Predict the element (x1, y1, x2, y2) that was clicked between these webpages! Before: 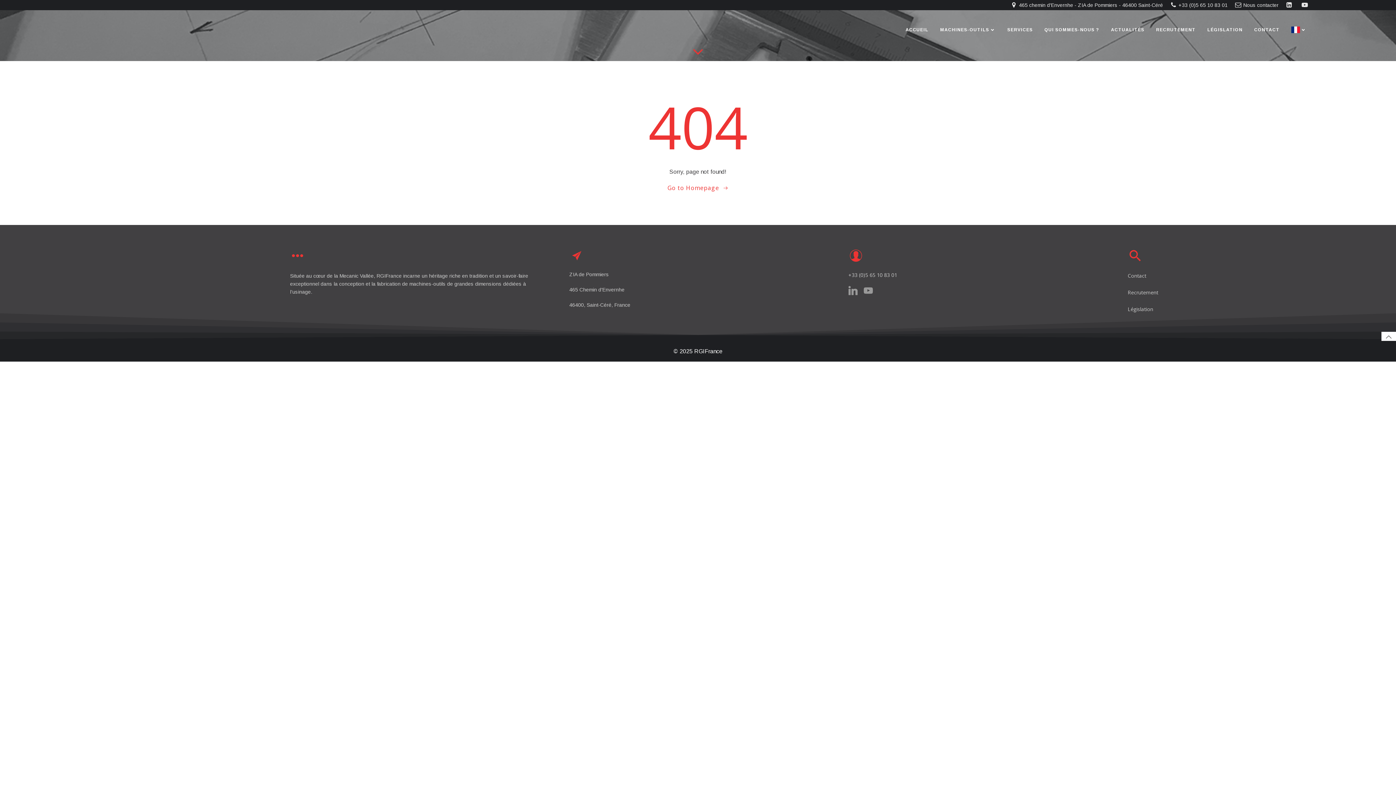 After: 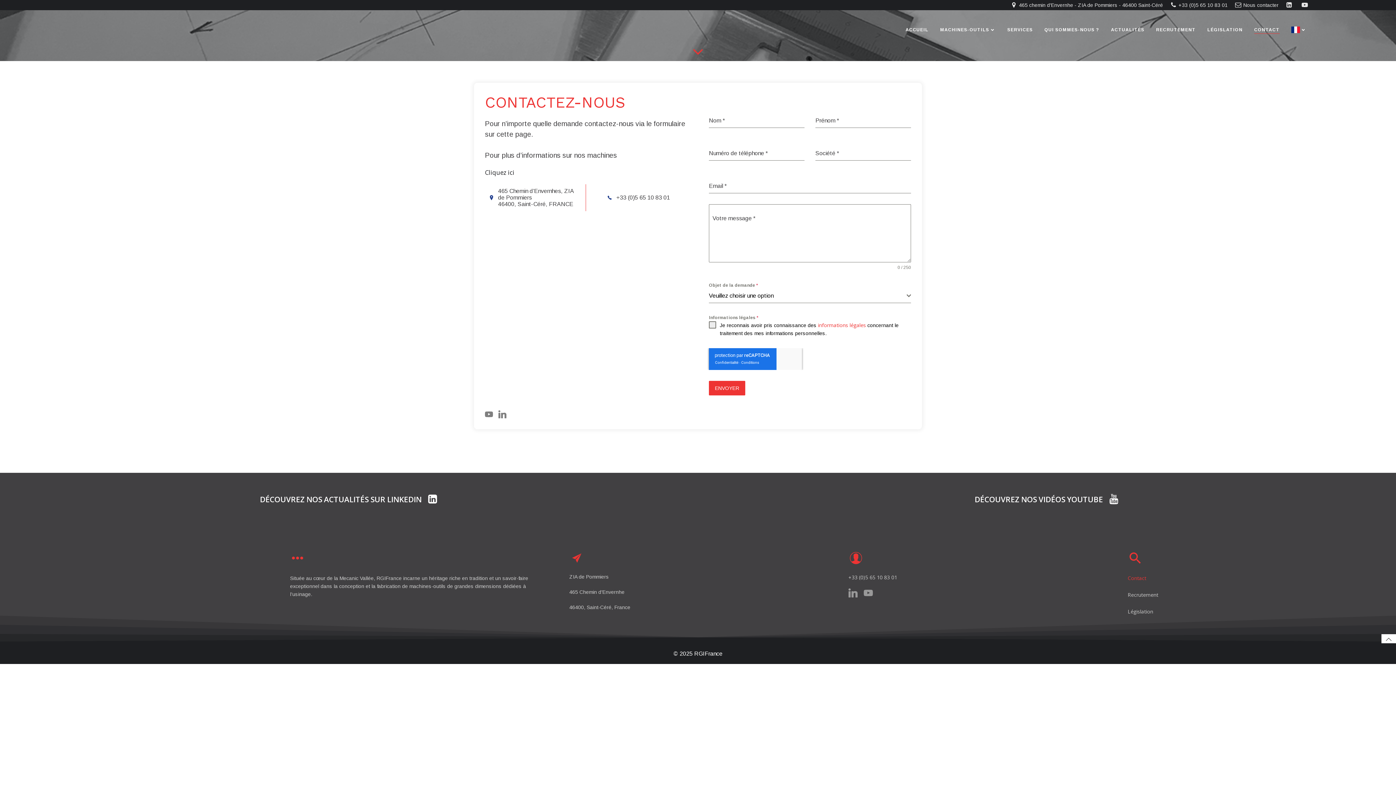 Action: bbox: (848, 248, 1106, 263)